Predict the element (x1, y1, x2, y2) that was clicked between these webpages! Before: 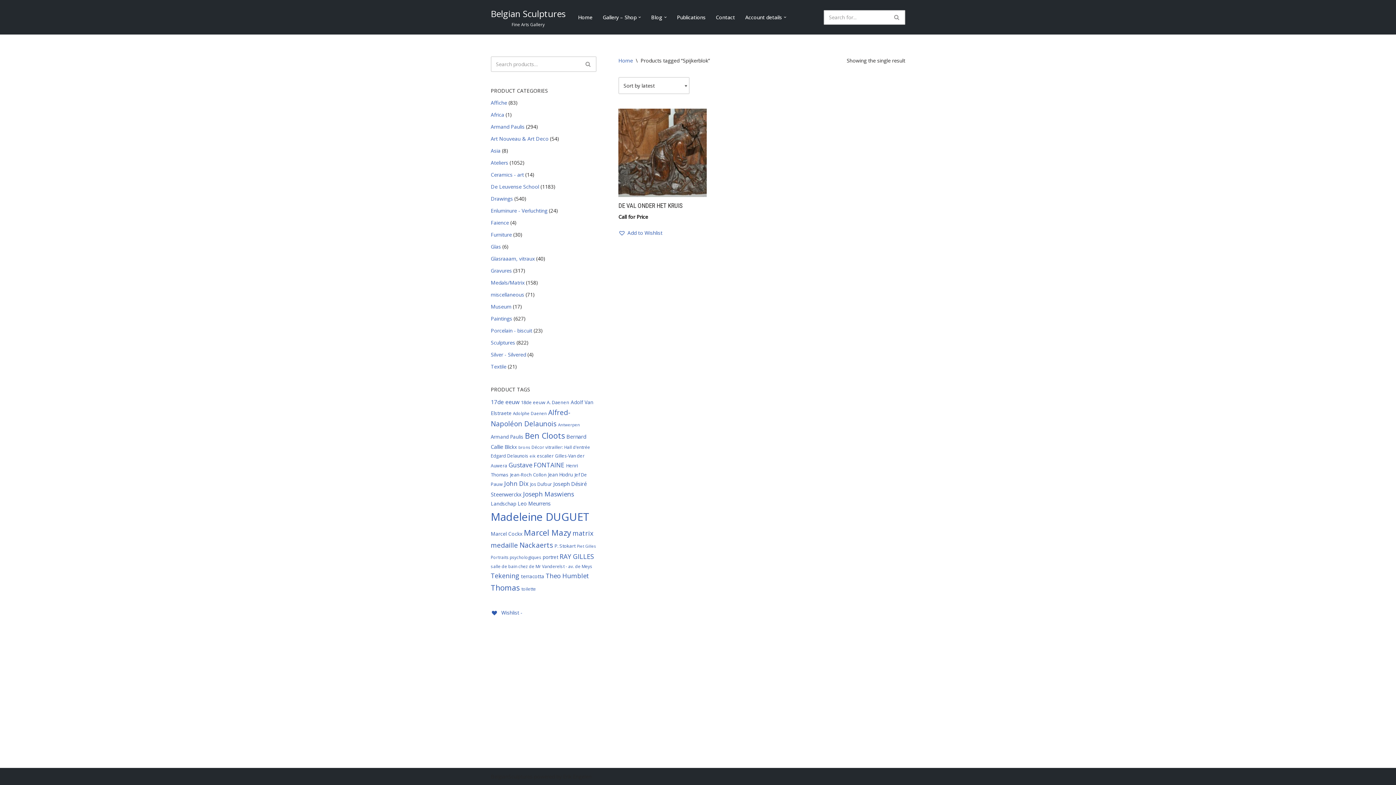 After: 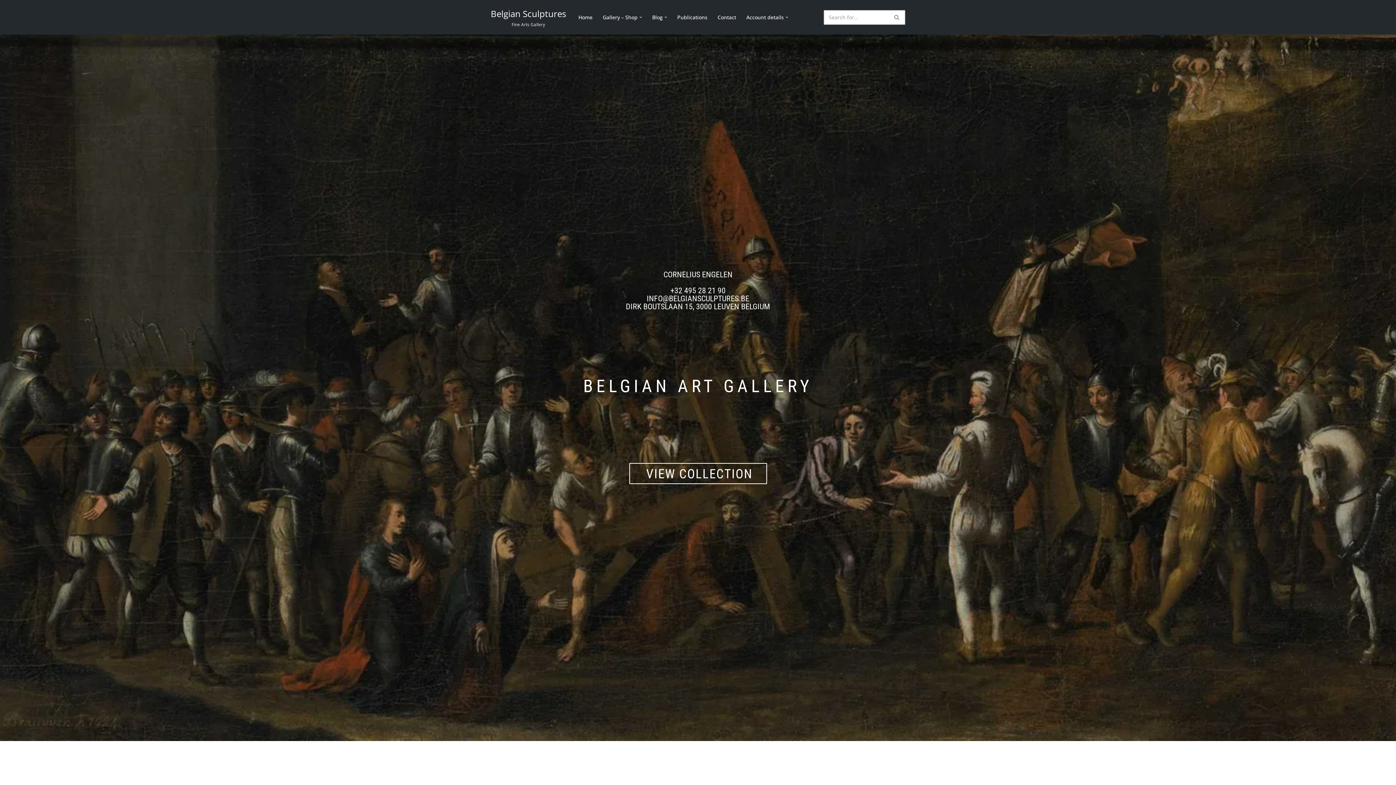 Action: bbox: (618, 57, 633, 64) label: Home